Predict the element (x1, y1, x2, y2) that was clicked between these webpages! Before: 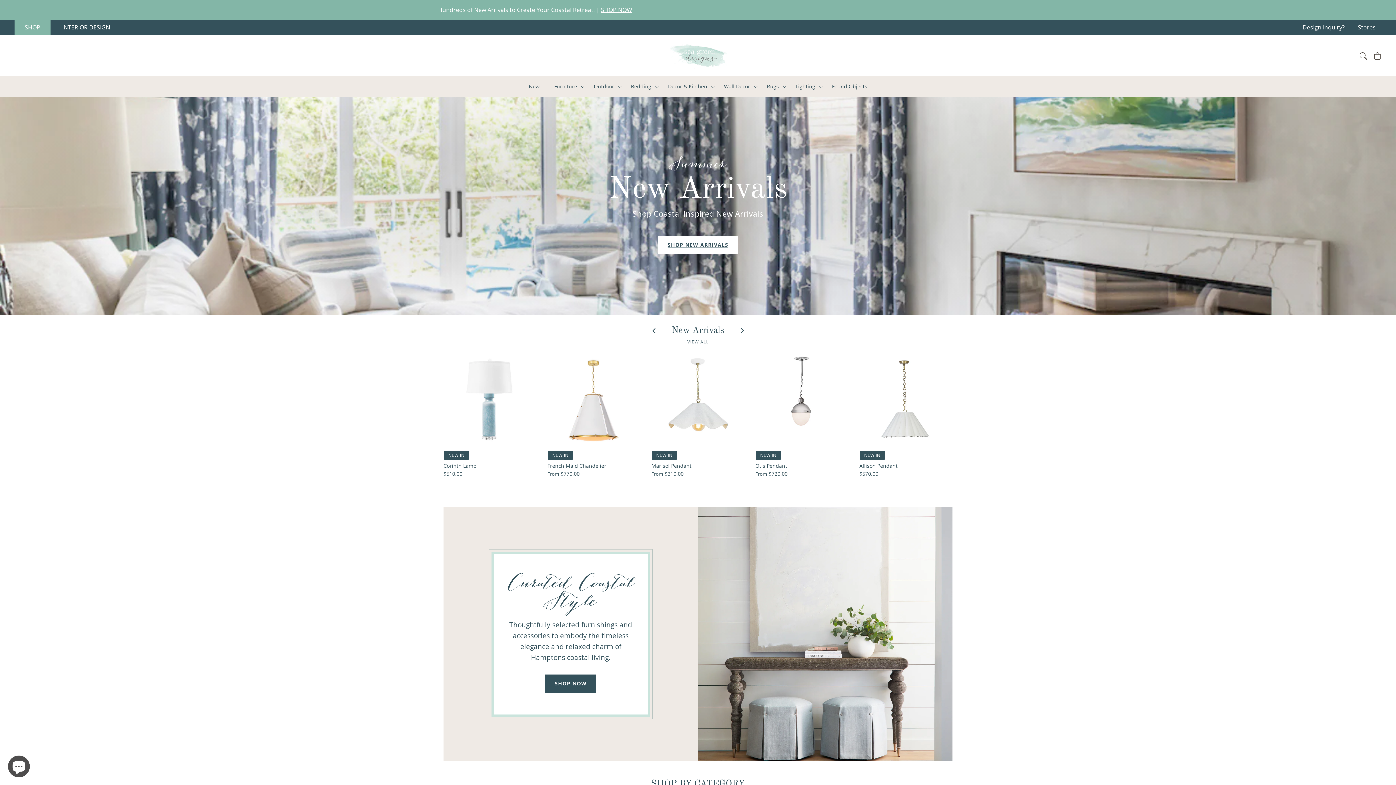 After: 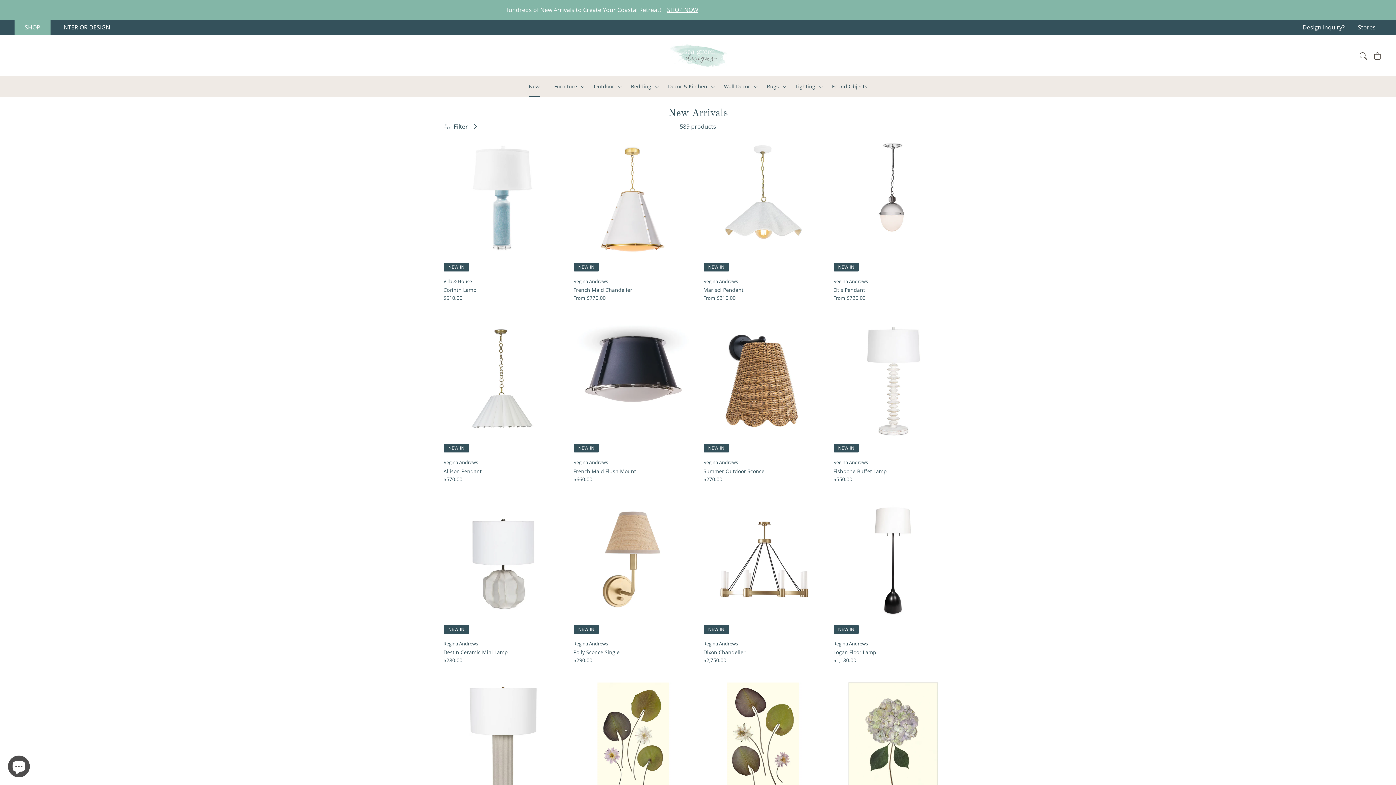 Action: bbox: (687, 338, 708, 345) label: VIEW ALL